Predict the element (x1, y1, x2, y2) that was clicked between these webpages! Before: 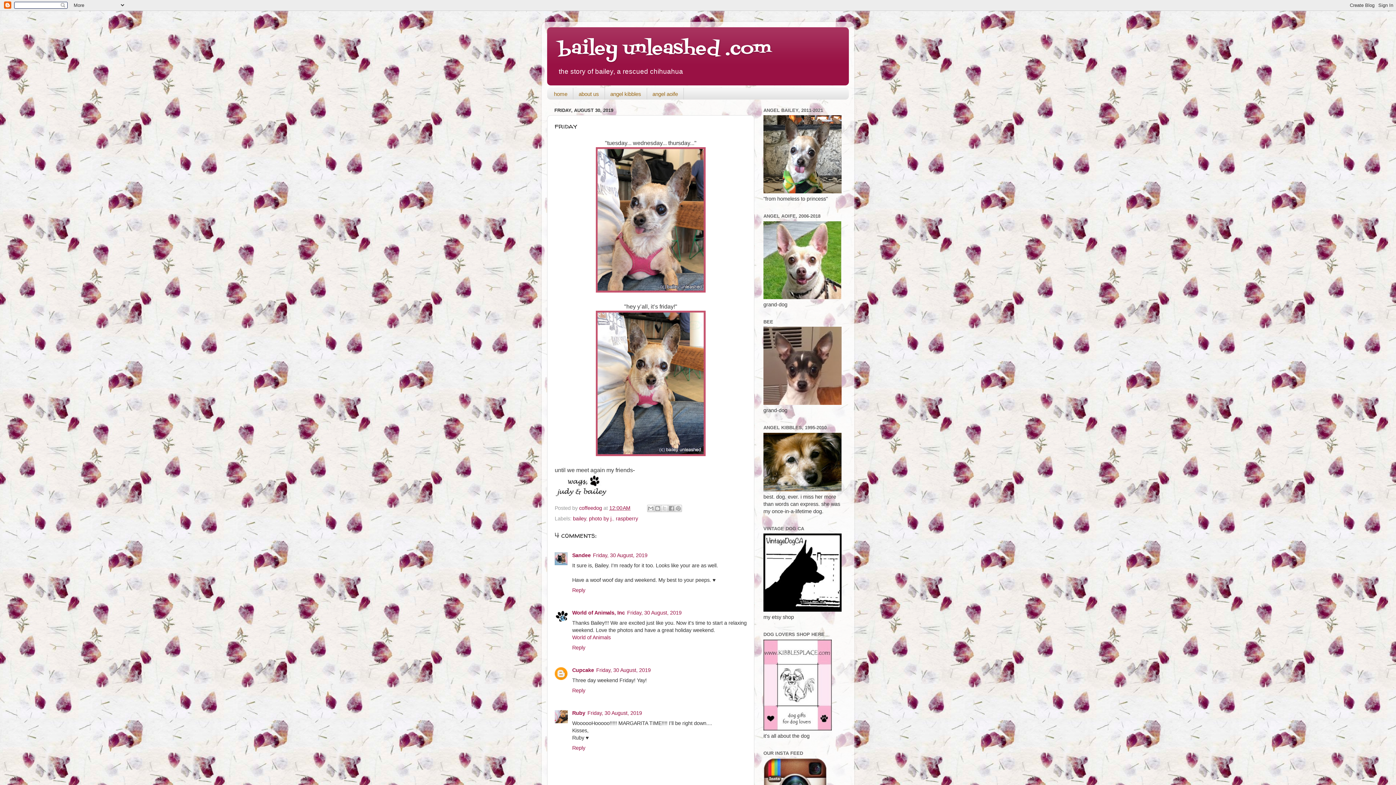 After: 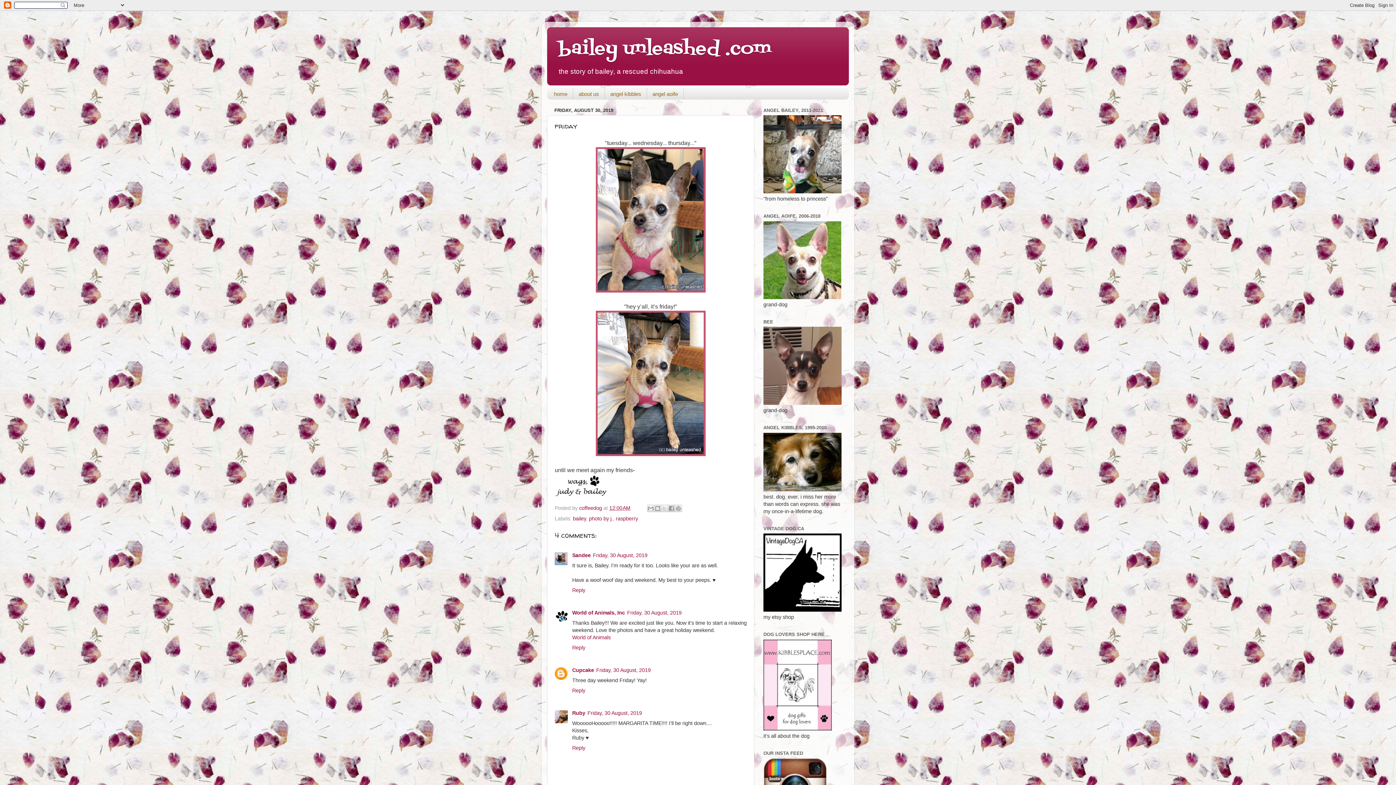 Action: label: 12:00 AM bbox: (609, 505, 630, 511)